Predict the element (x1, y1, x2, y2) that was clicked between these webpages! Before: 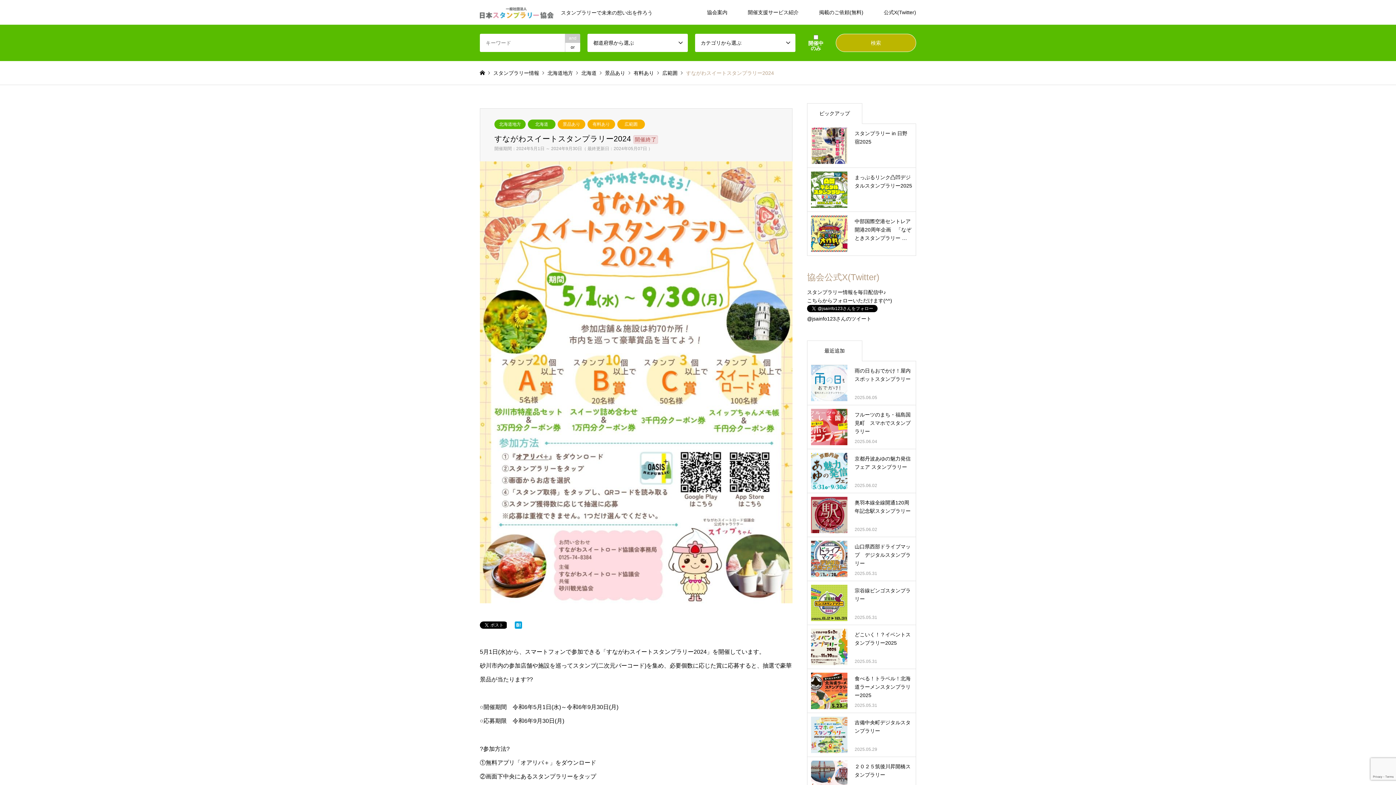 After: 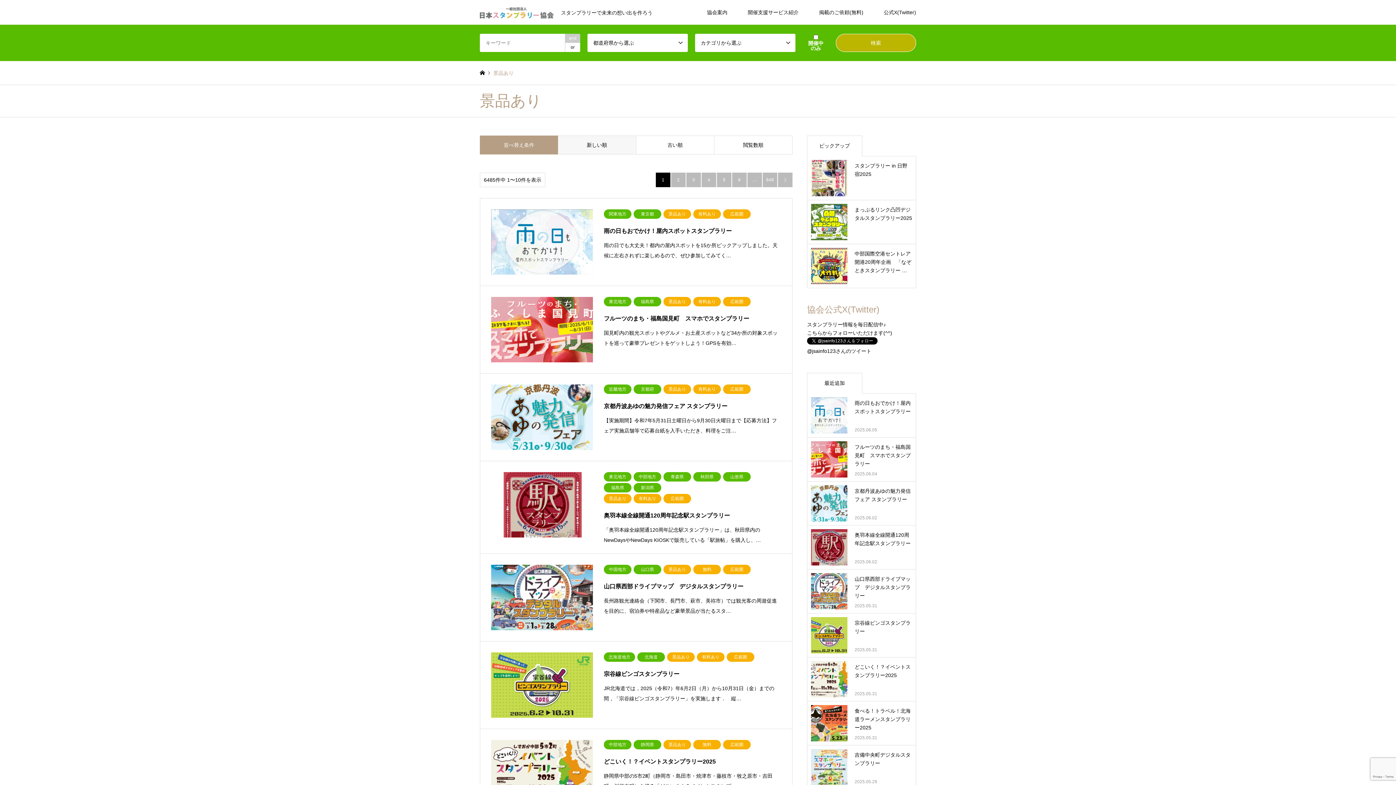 Action: bbox: (557, 119, 585, 129) label: 景品あり